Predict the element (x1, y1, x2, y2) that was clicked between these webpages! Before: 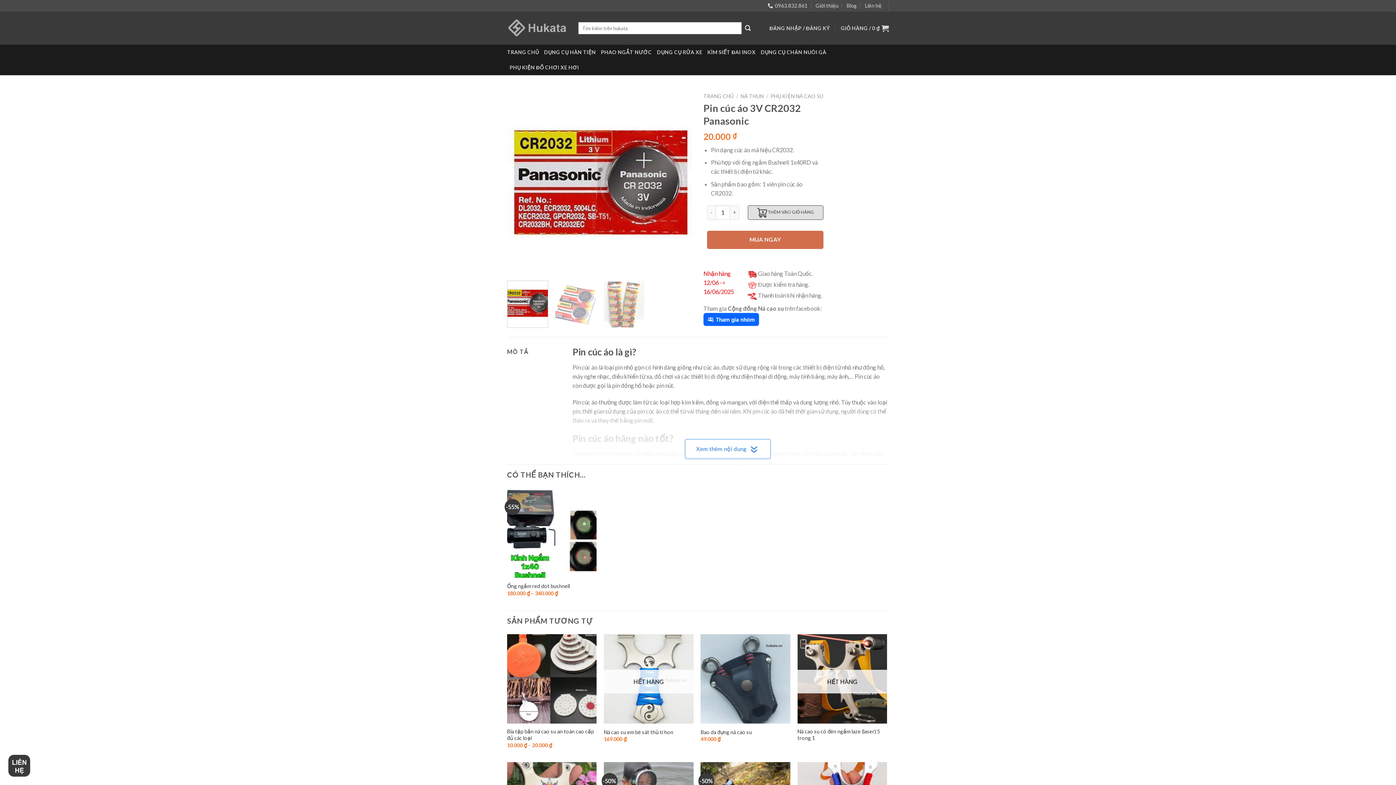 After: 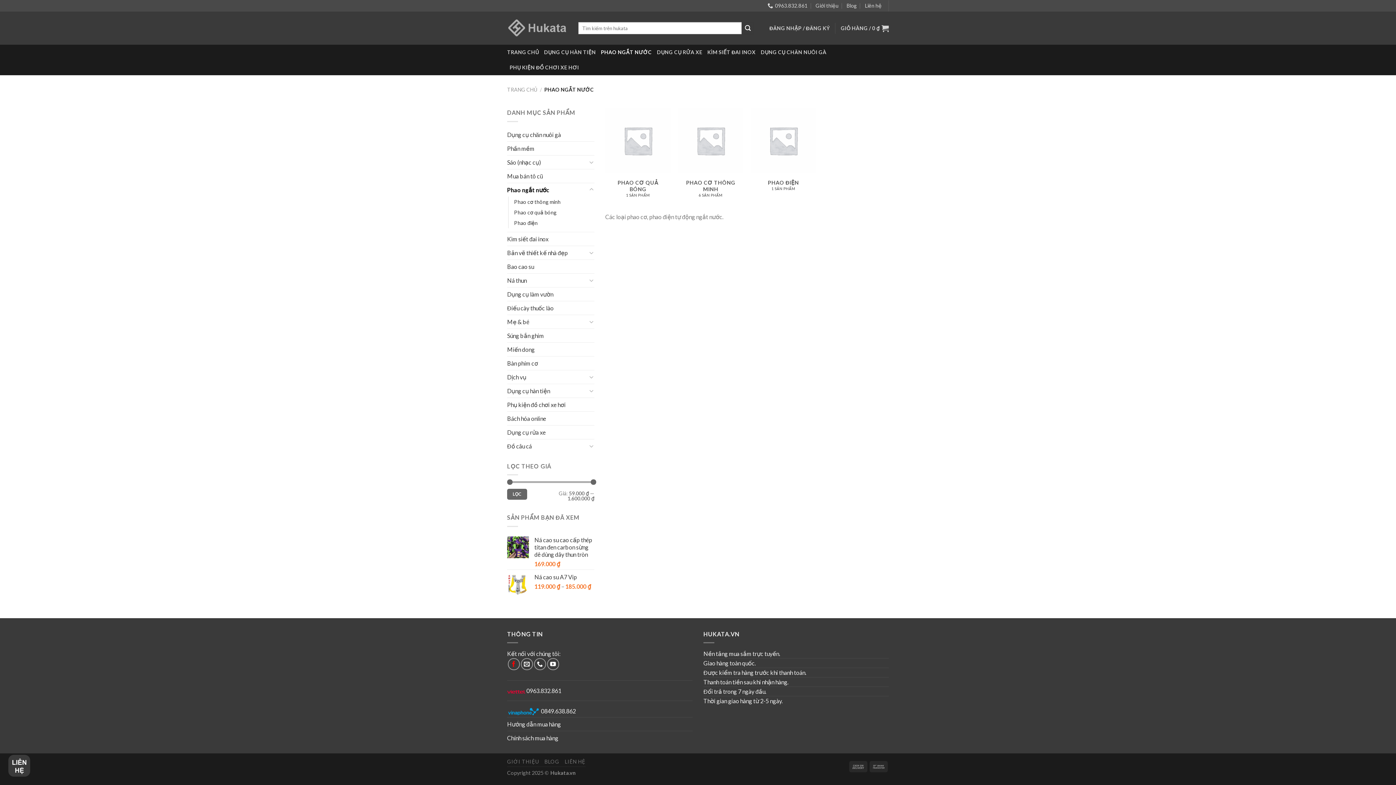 Action: bbox: (601, 44, 651, 60) label: PHAO NGẮT NƯỚC